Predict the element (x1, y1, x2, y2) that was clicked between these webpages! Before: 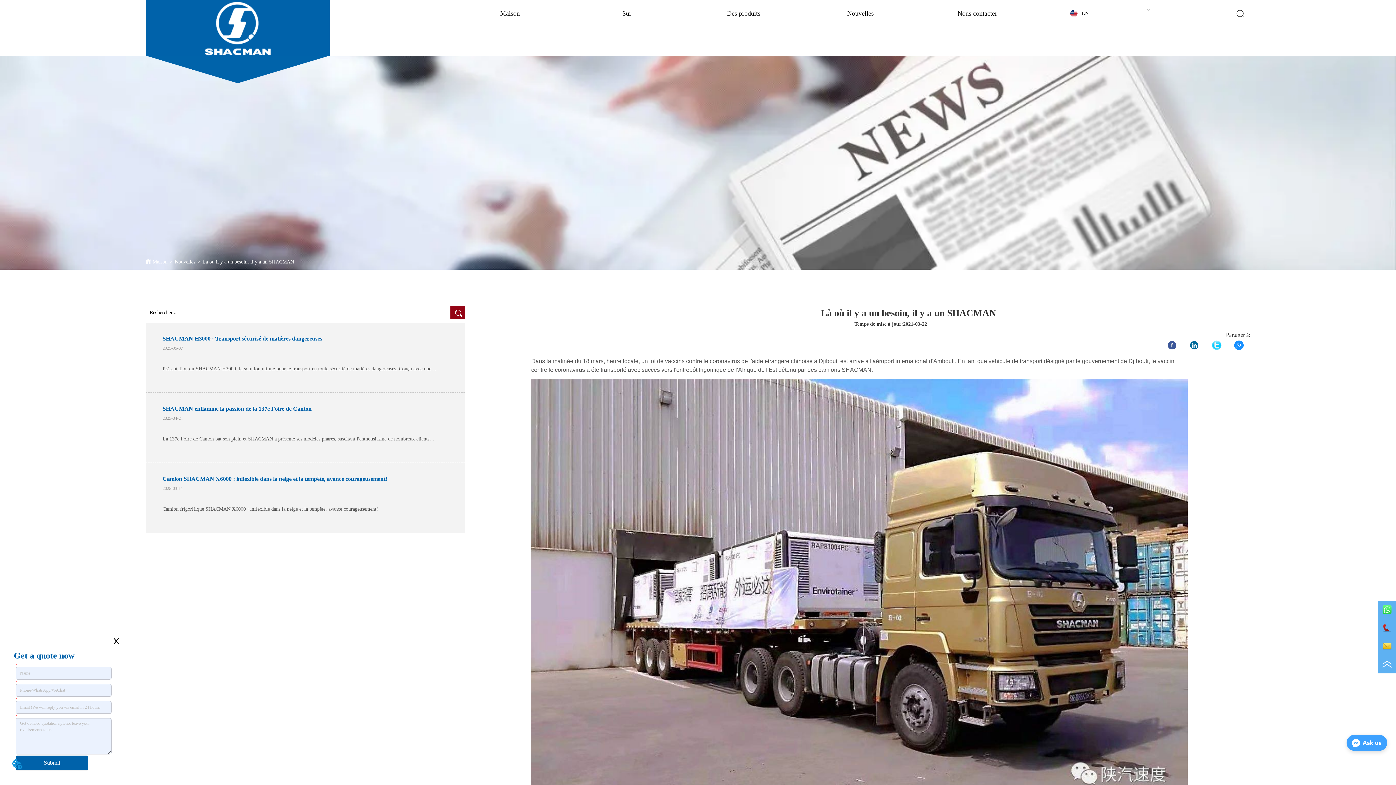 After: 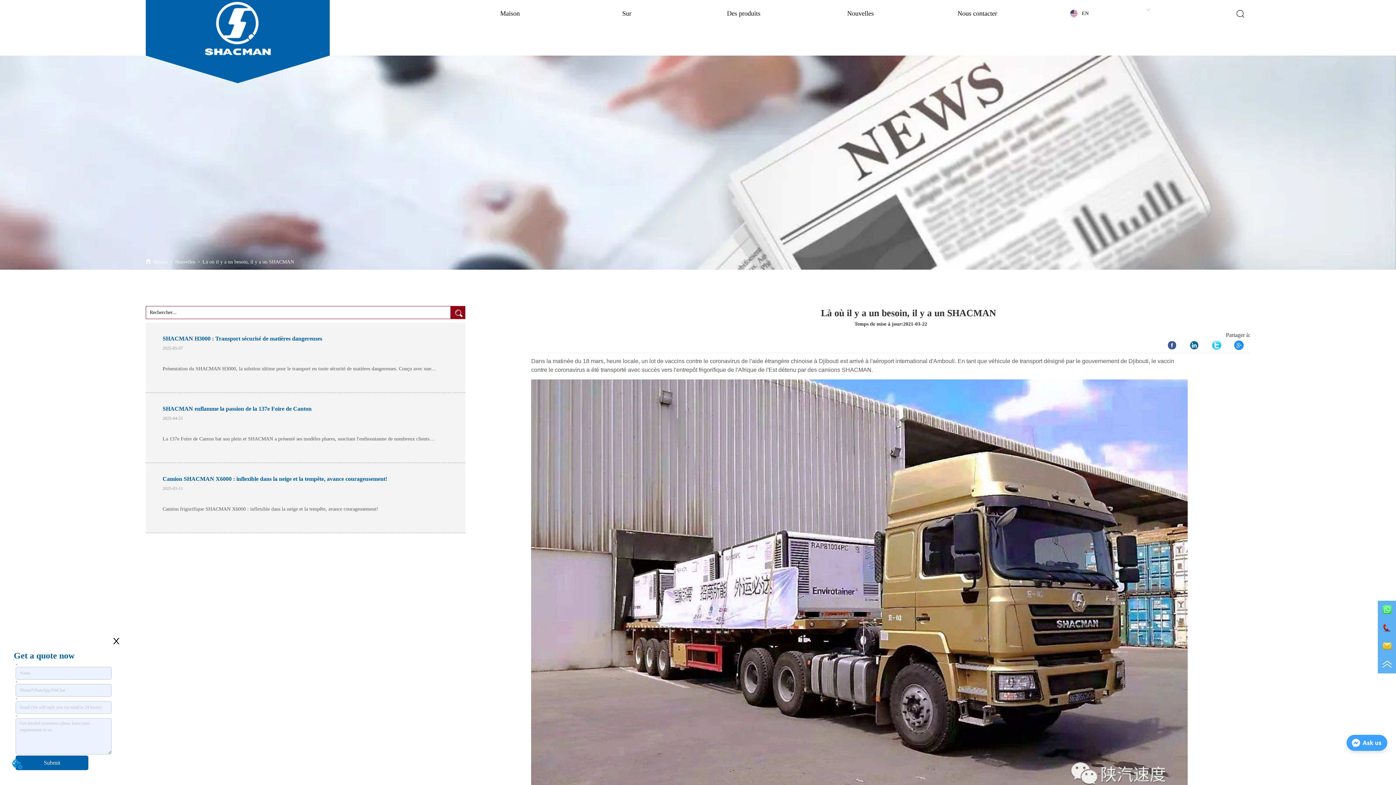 Action: bbox: (1189, 345, 1199, 351)